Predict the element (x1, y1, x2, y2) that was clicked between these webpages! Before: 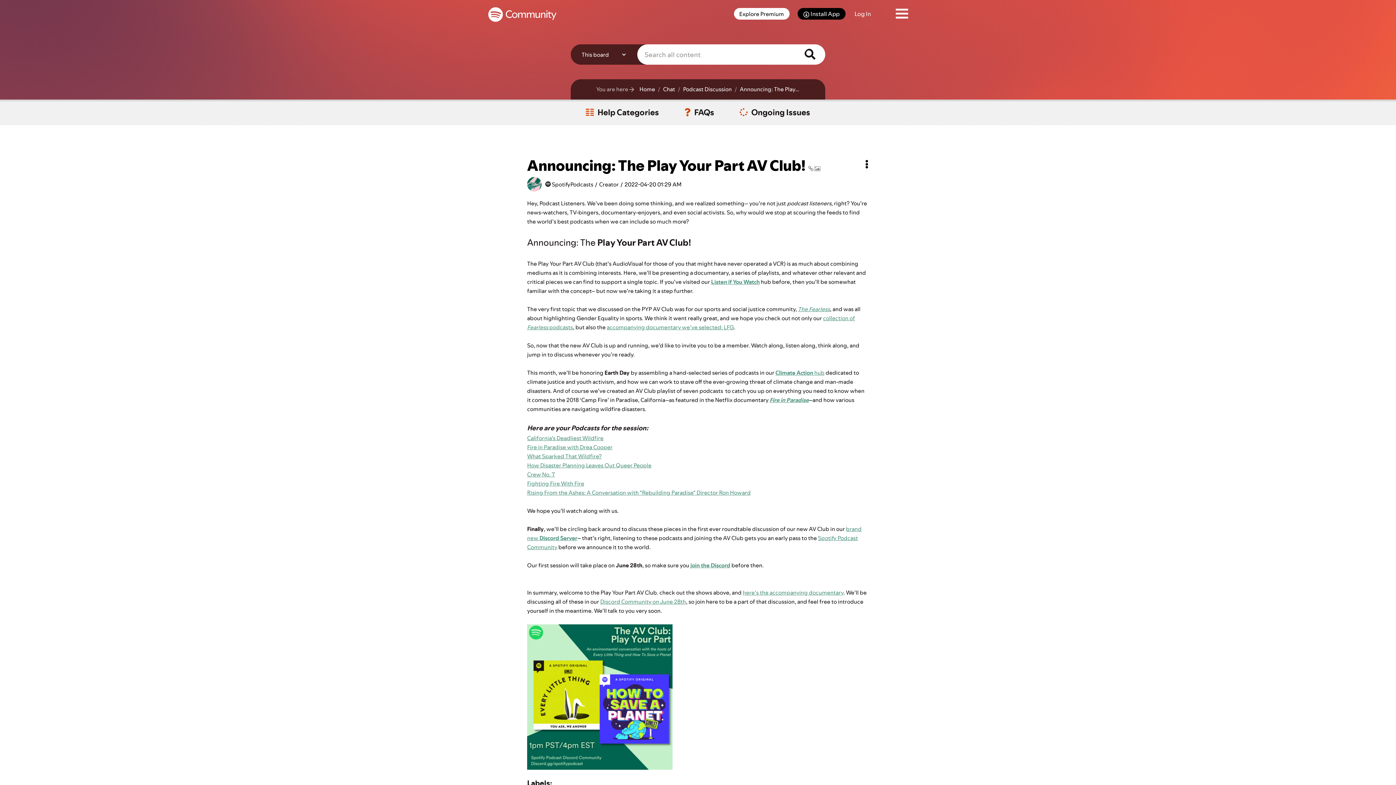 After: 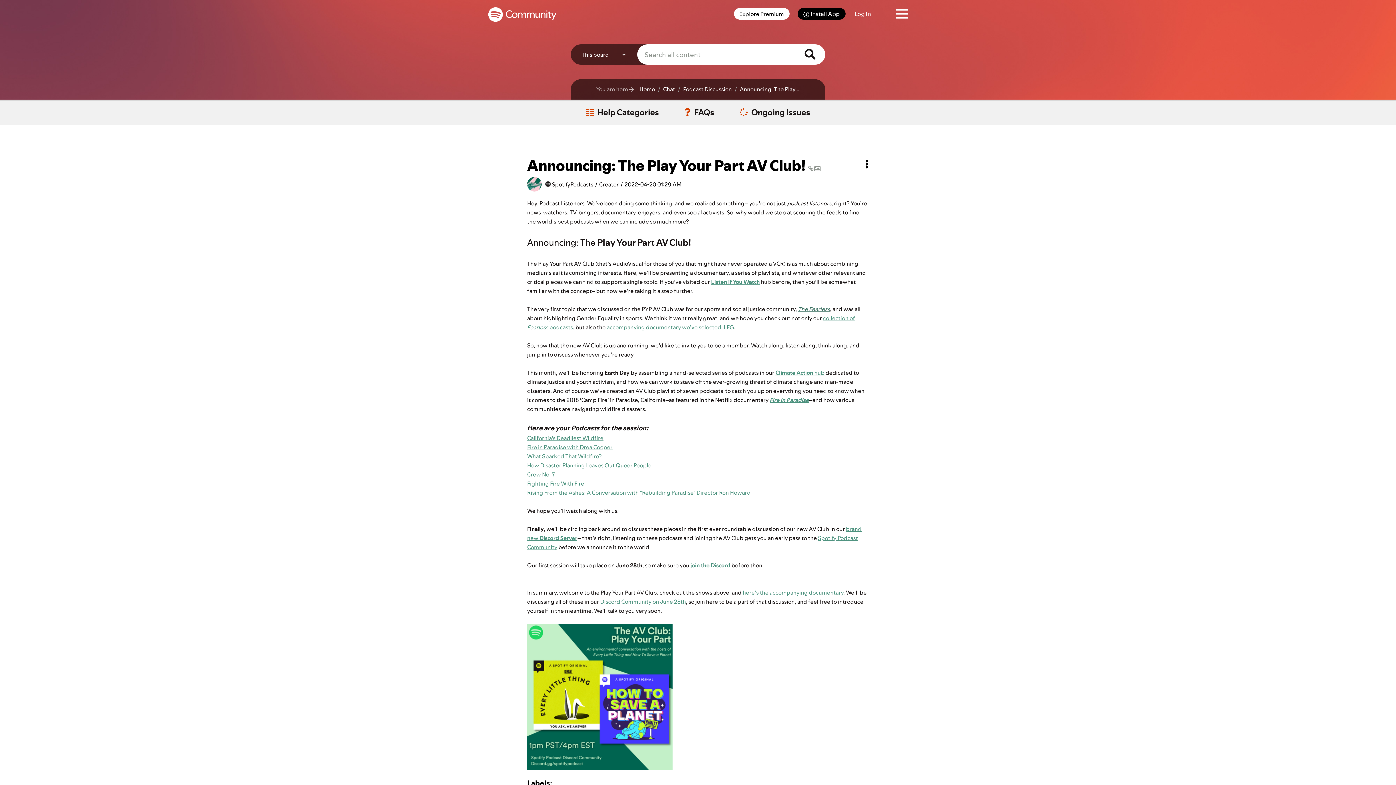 Action: bbox: (798, 305, 830, 313) label: The Fearless